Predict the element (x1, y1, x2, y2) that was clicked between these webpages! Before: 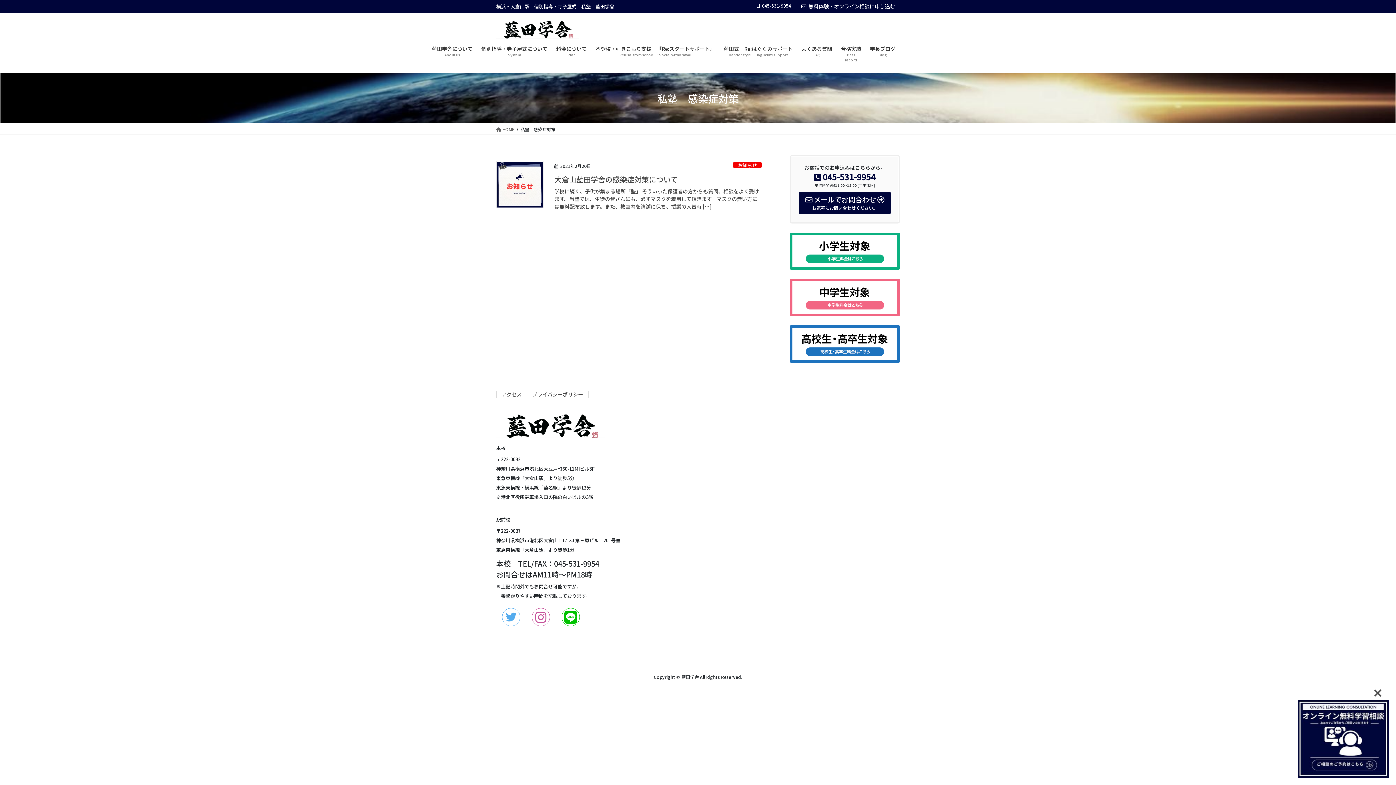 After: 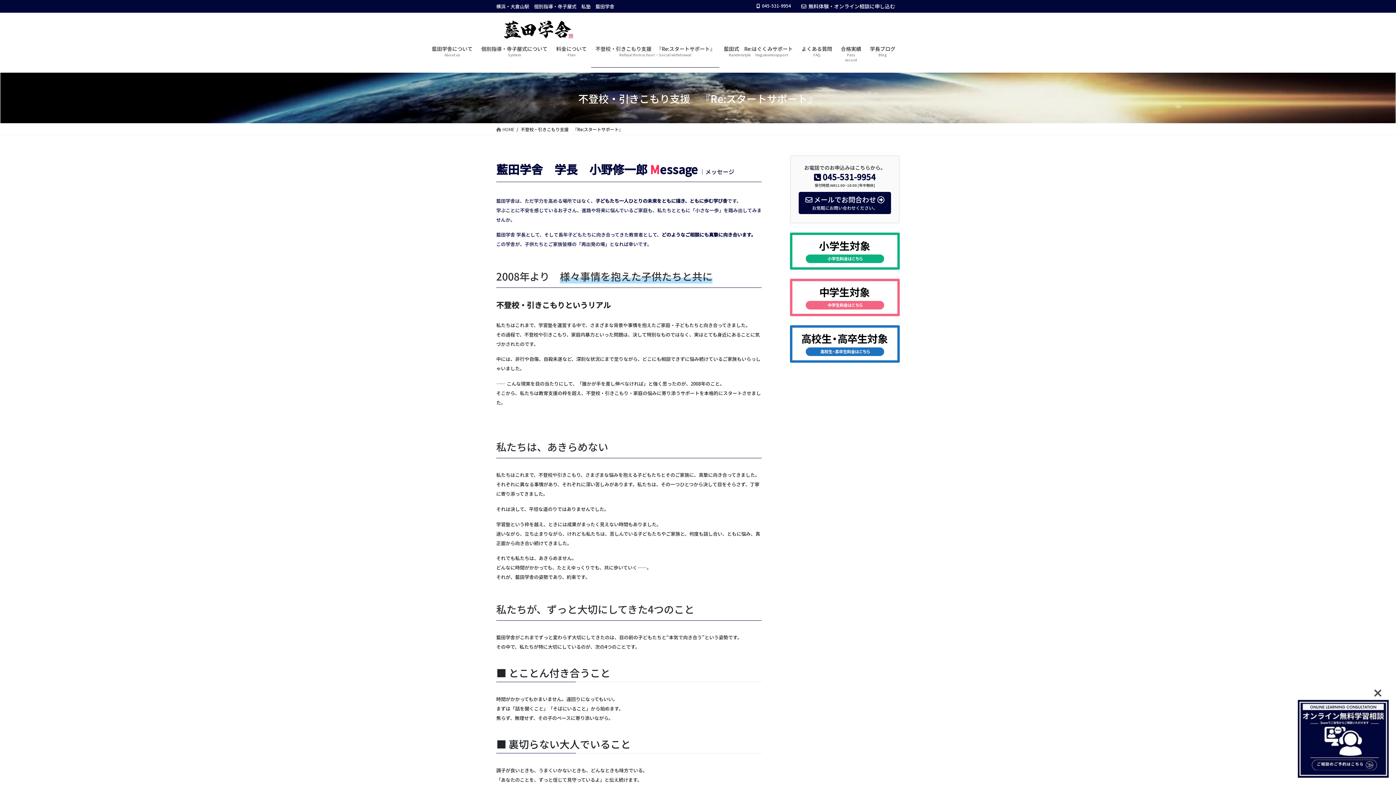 Action: bbox: (591, 40, 719, 67) label: 不登校・引きこもり支援　『Re:スタートサポート』
Refusal from school ・Social withdrawal